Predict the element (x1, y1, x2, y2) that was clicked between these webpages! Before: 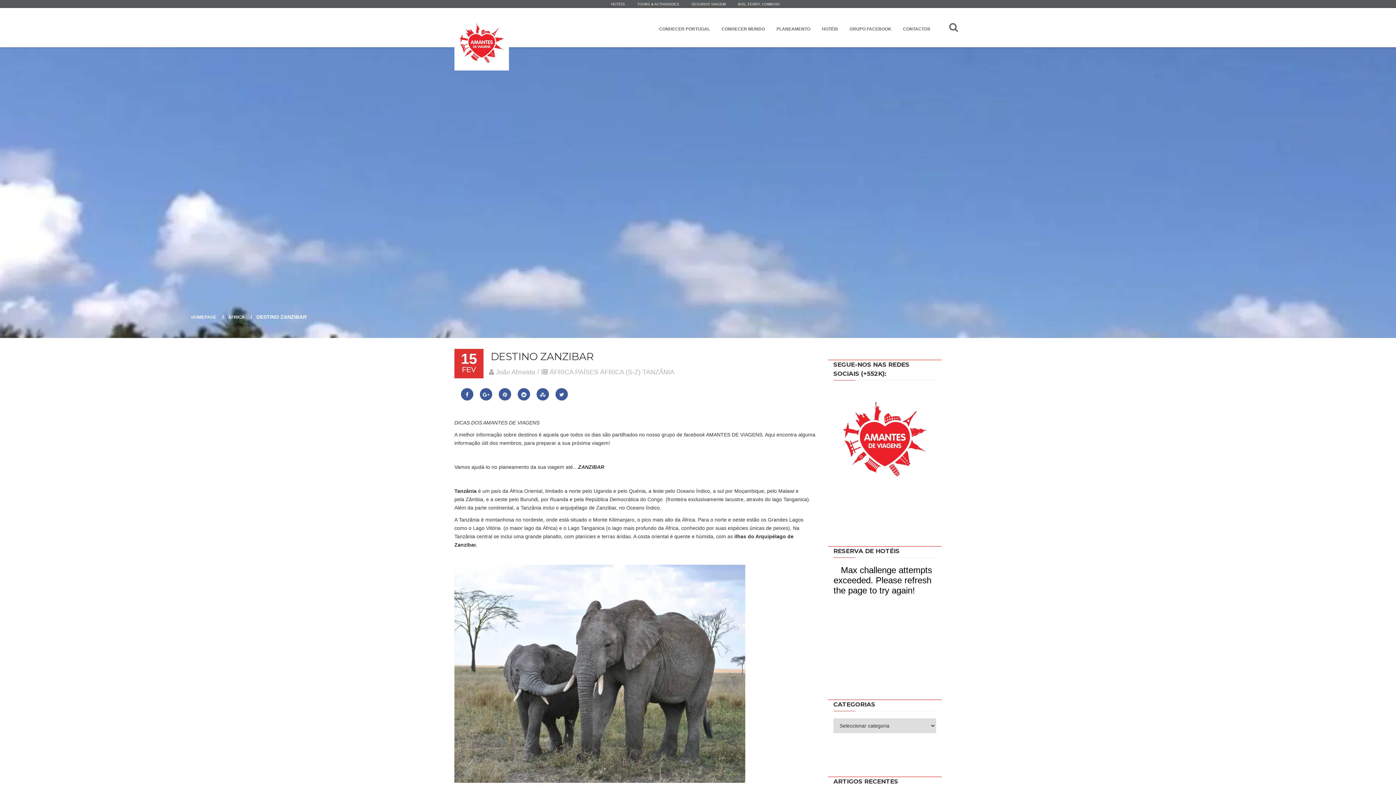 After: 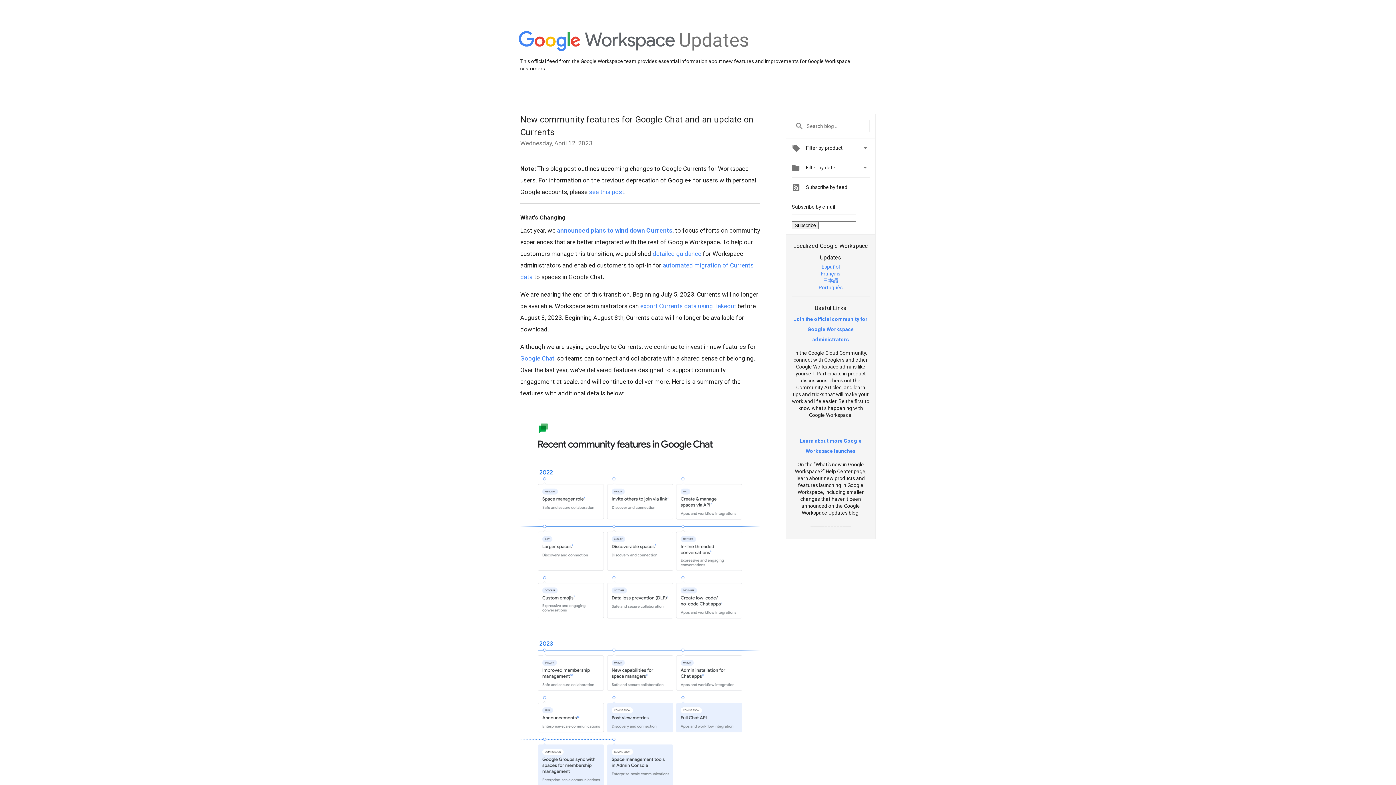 Action: bbox: (480, 388, 492, 400)